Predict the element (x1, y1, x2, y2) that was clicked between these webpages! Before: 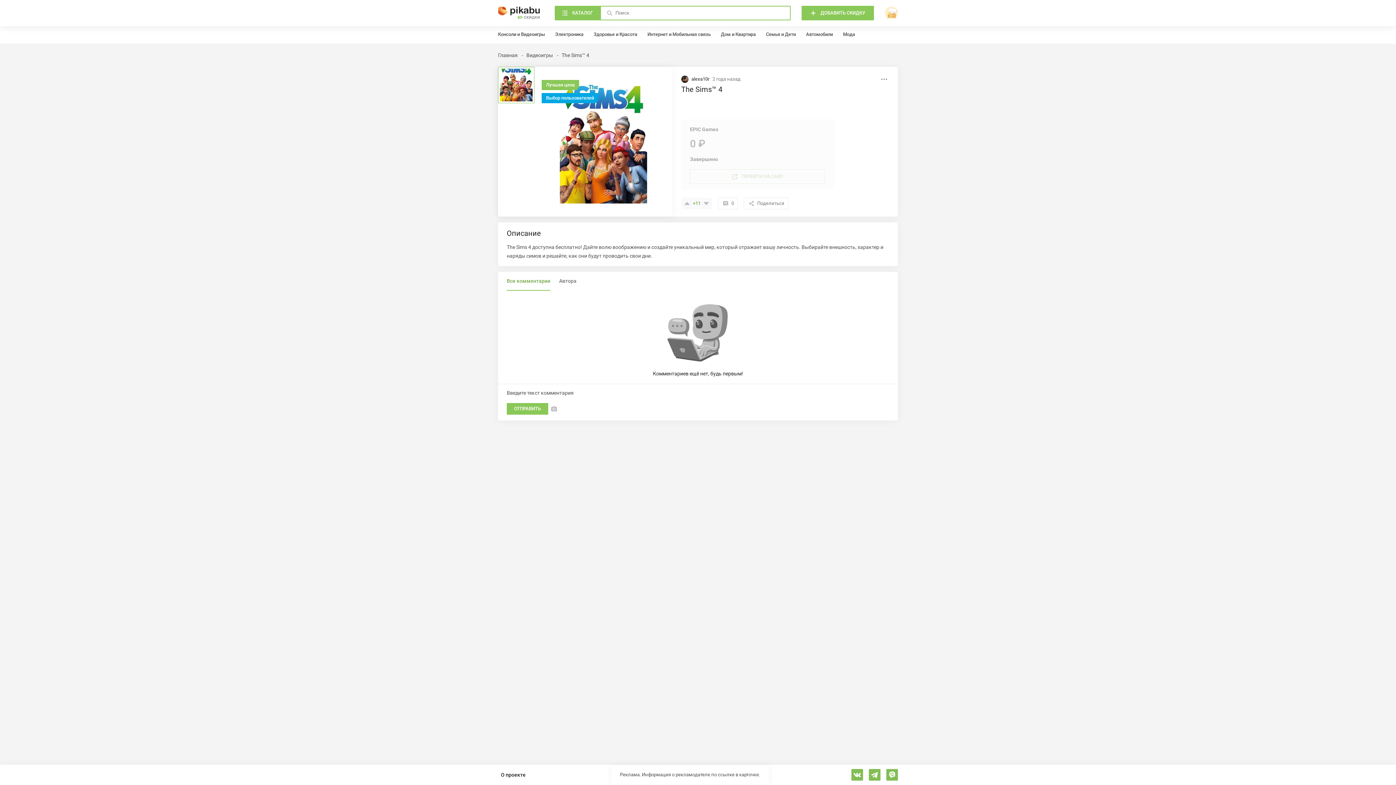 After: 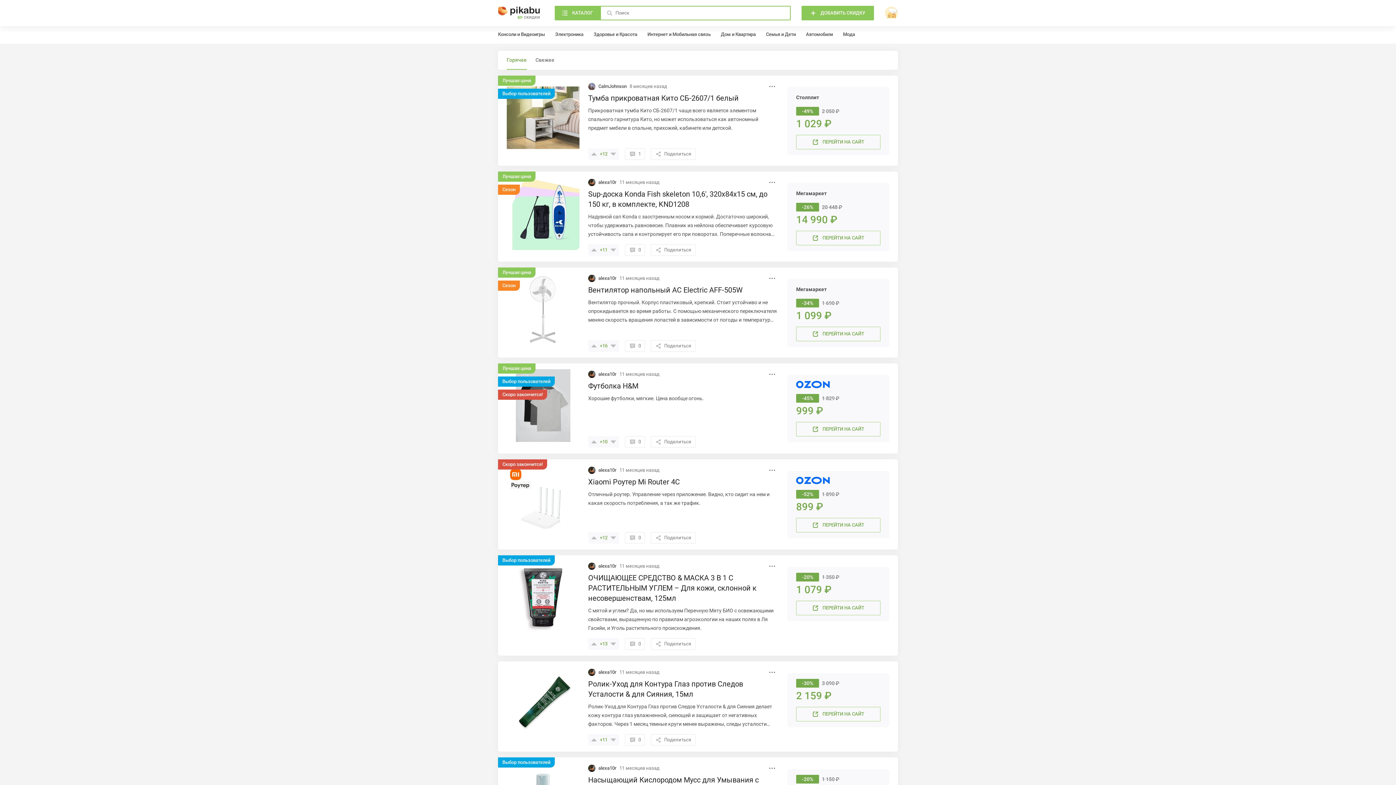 Action: bbox: (498, 4, 540, 21) label: Главная